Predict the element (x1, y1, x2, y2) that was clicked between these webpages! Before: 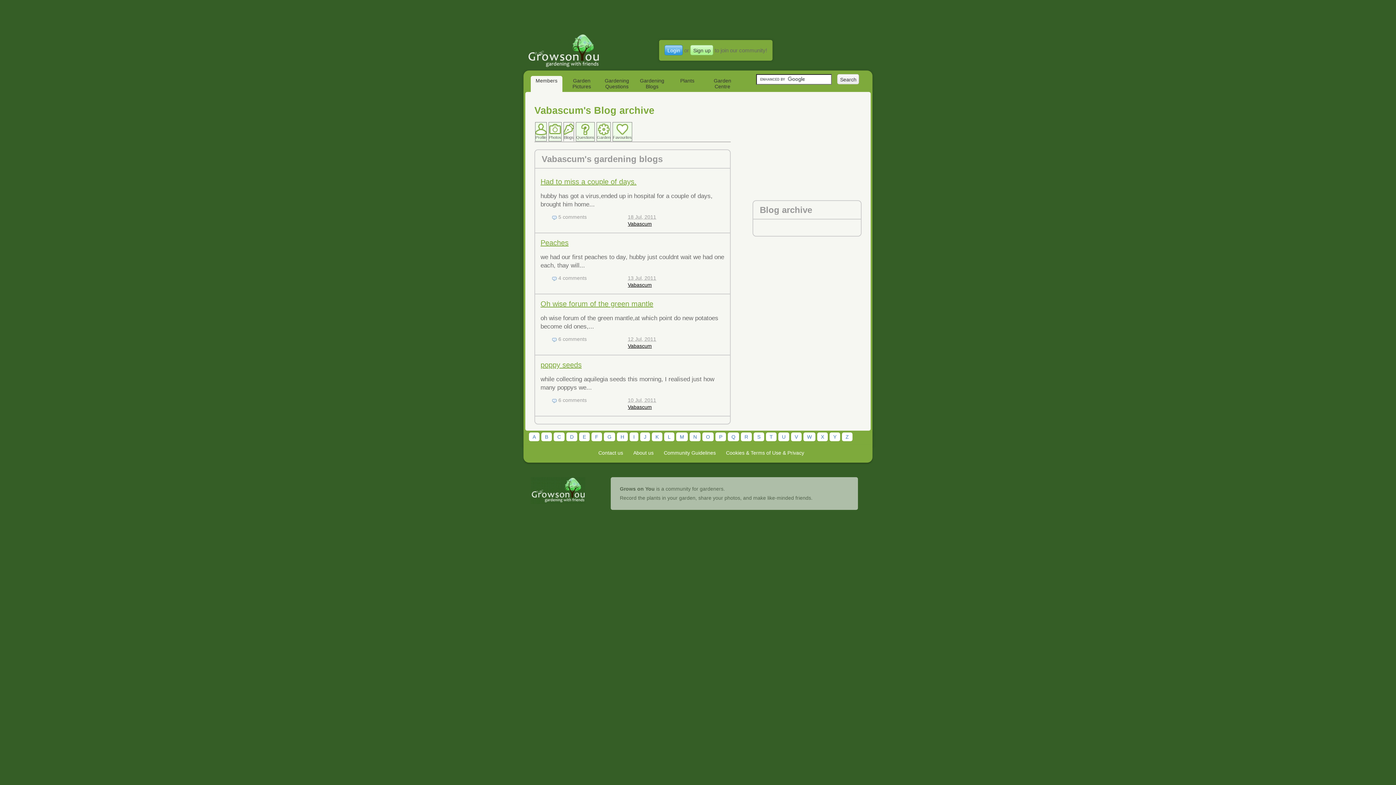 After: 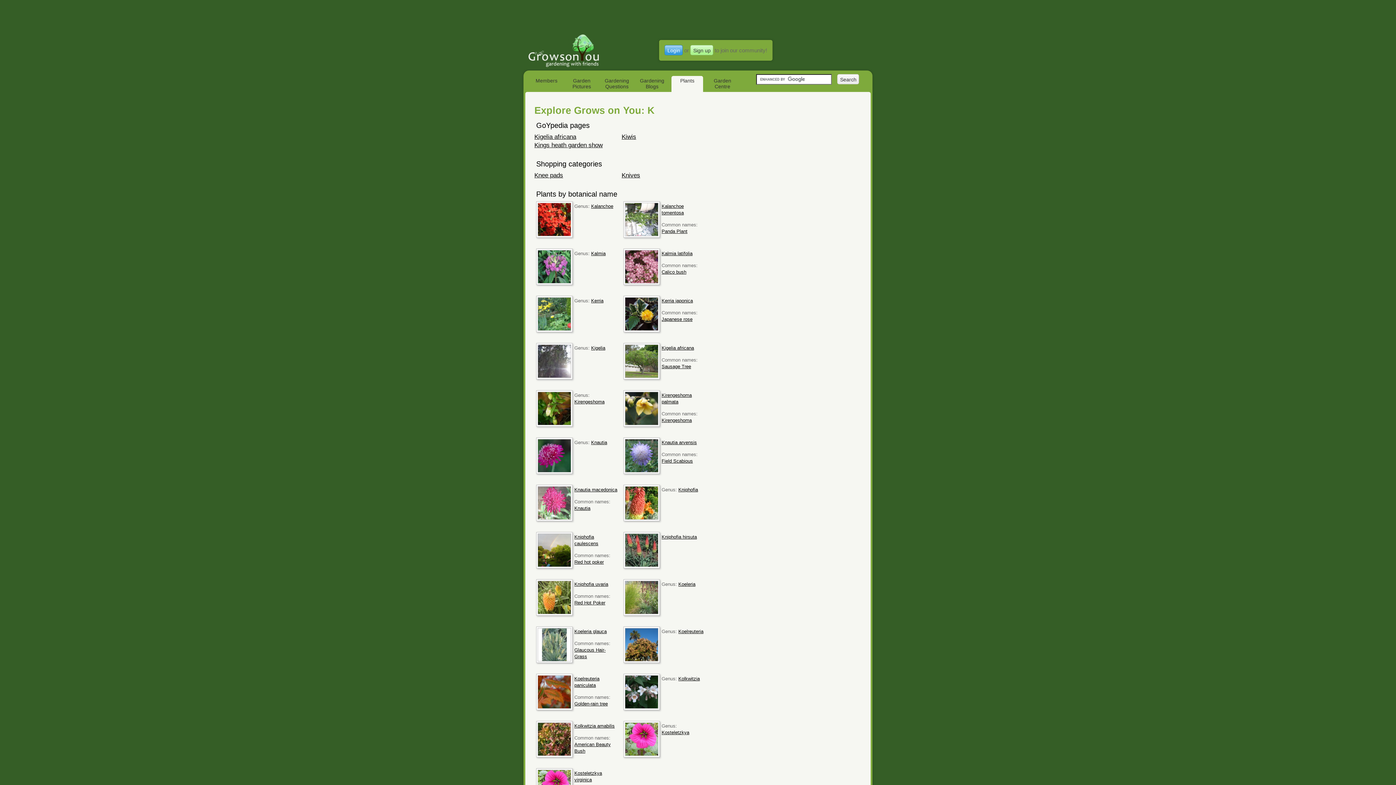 Action: bbox: (652, 432, 662, 441) label: K